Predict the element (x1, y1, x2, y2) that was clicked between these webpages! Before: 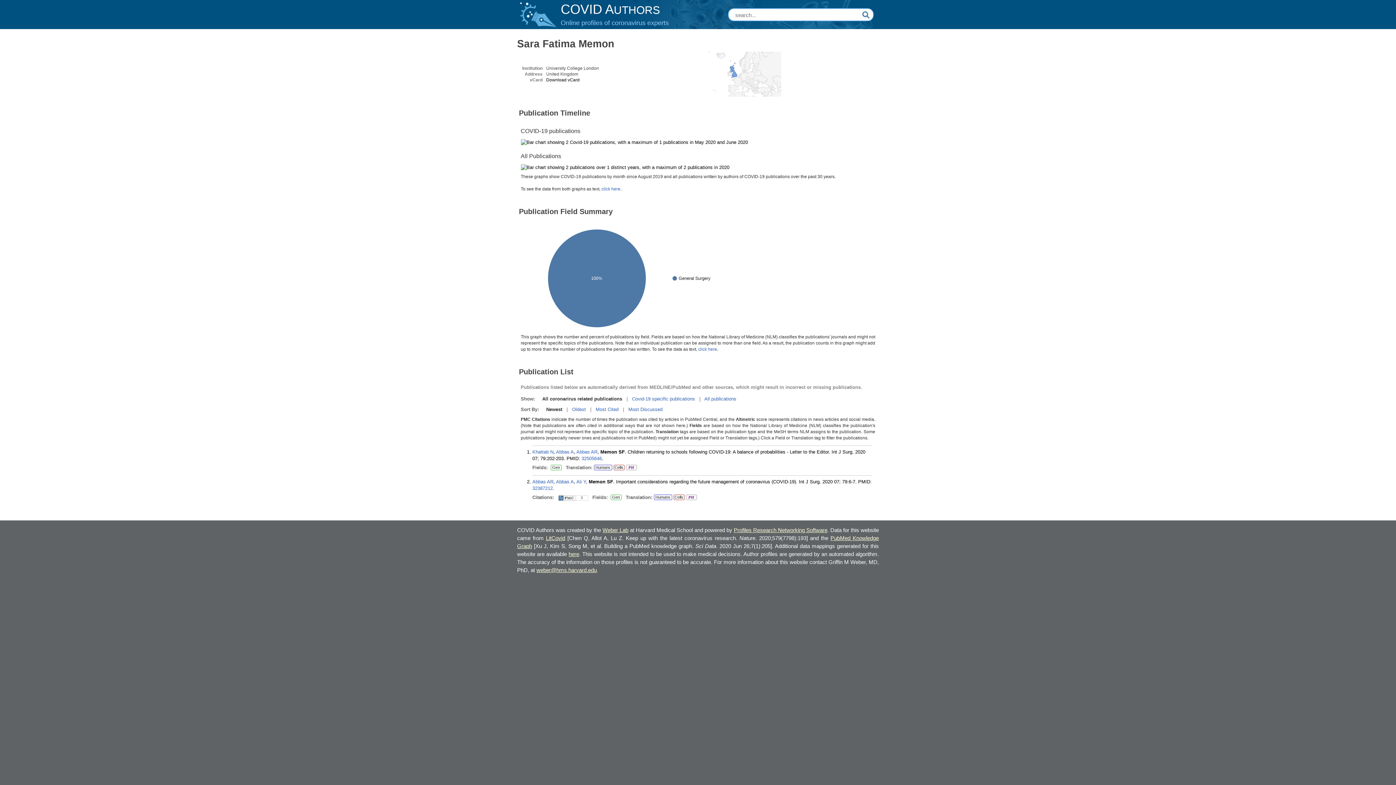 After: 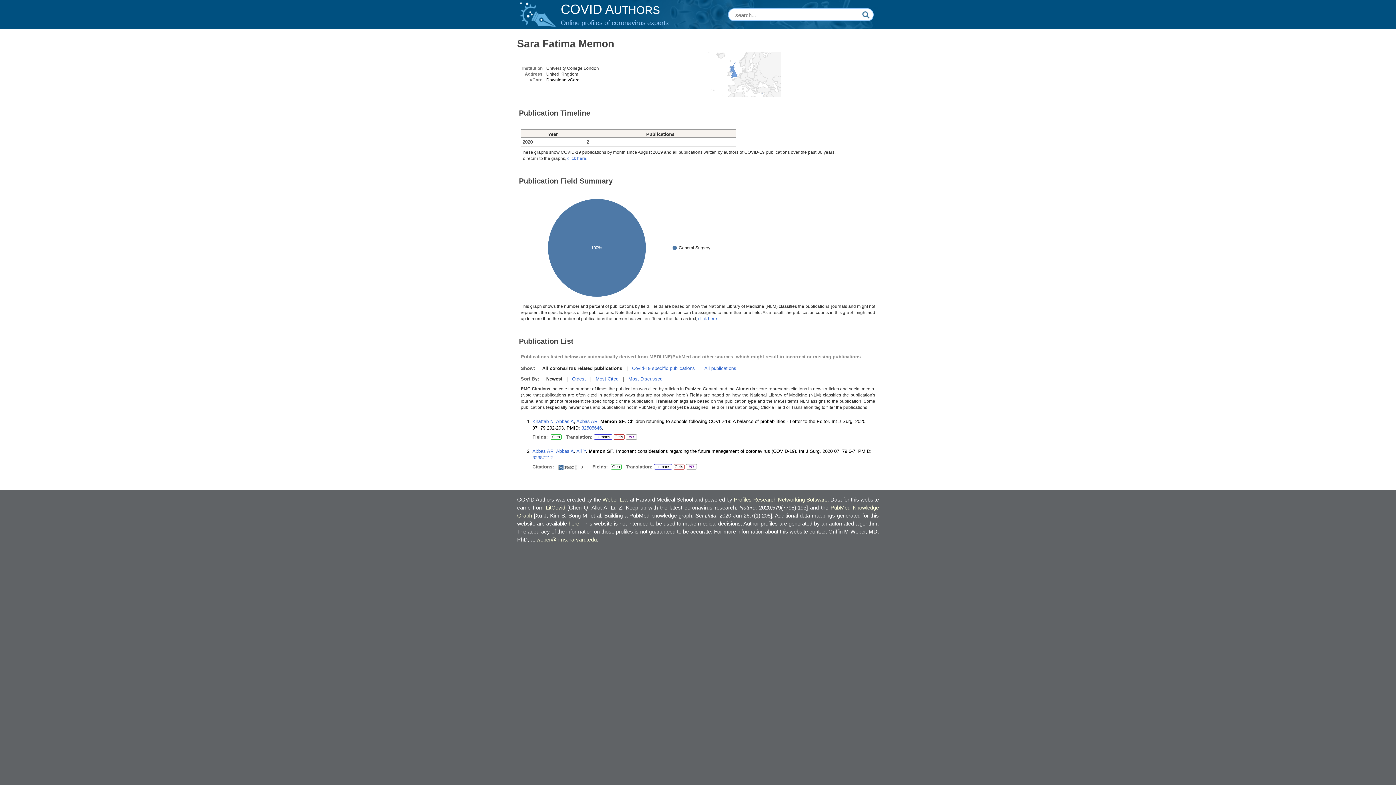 Action: bbox: (601, 186, 620, 191) label: click here